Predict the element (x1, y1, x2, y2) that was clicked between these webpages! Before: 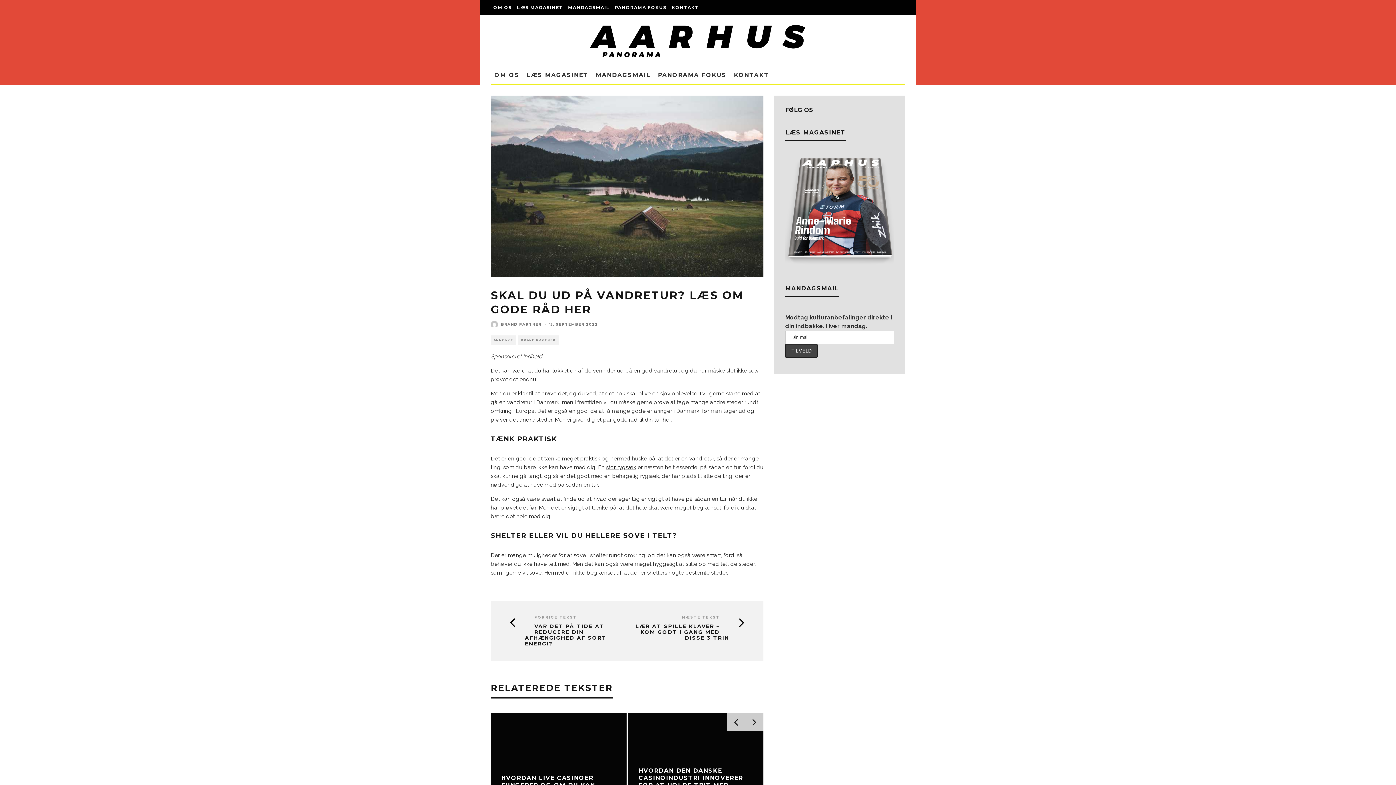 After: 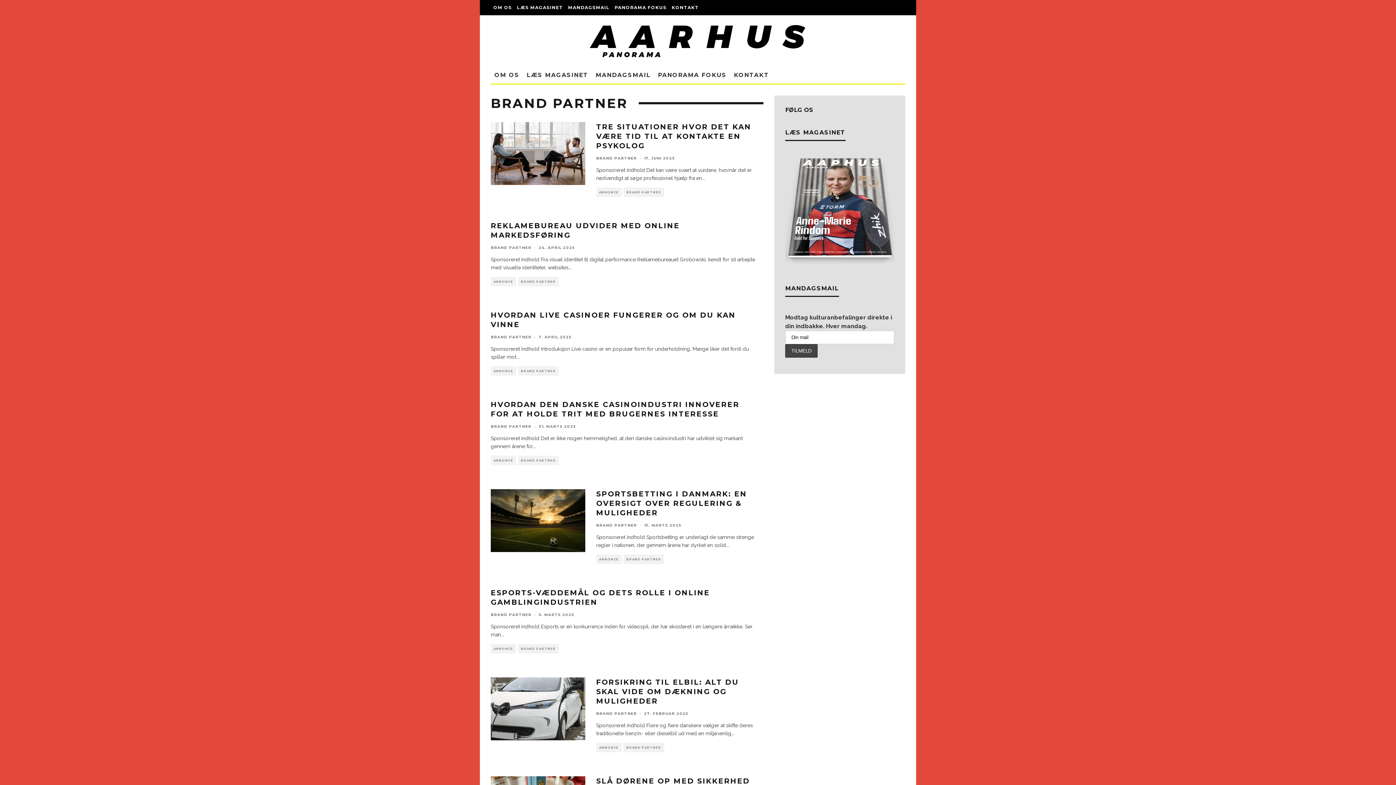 Action: bbox: (518, 335, 558, 345) label: BRAND PARTNER